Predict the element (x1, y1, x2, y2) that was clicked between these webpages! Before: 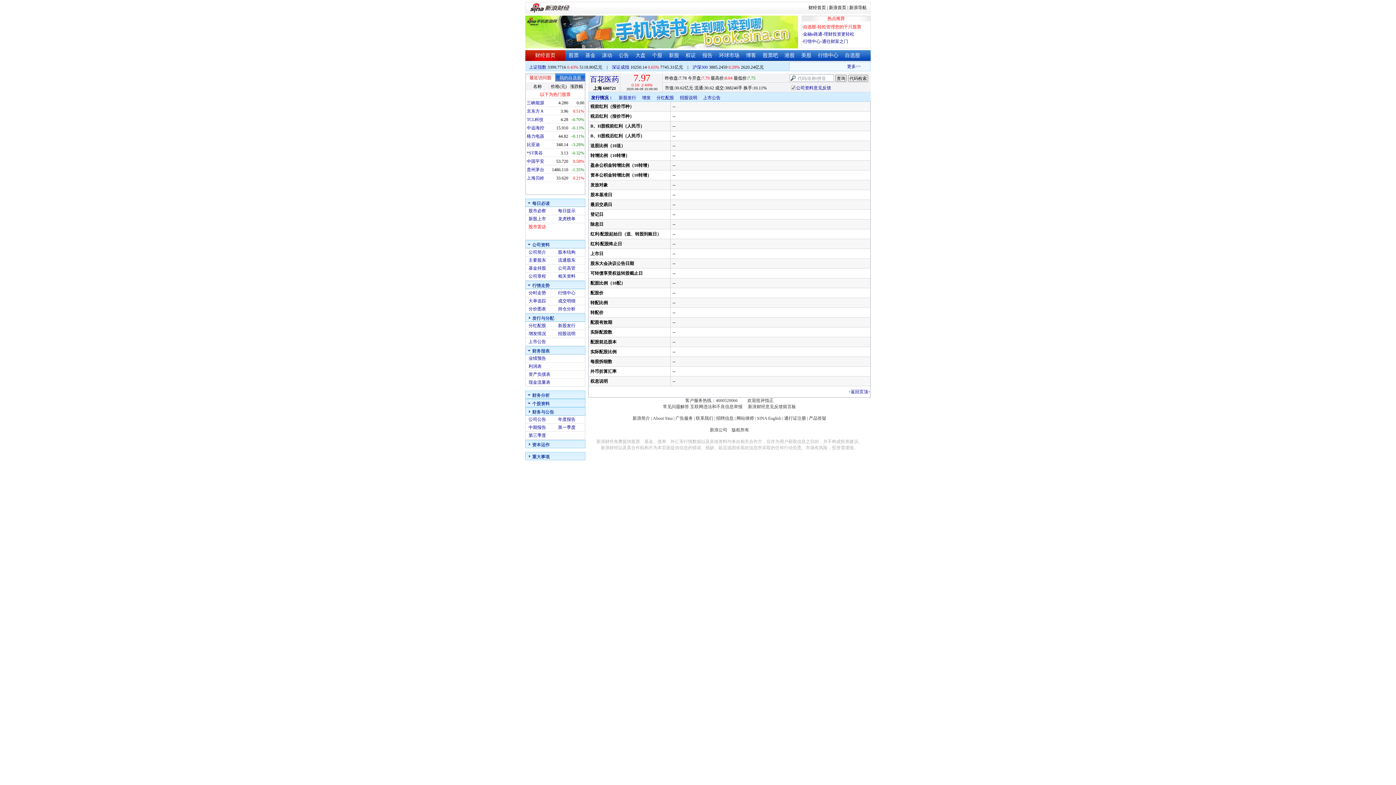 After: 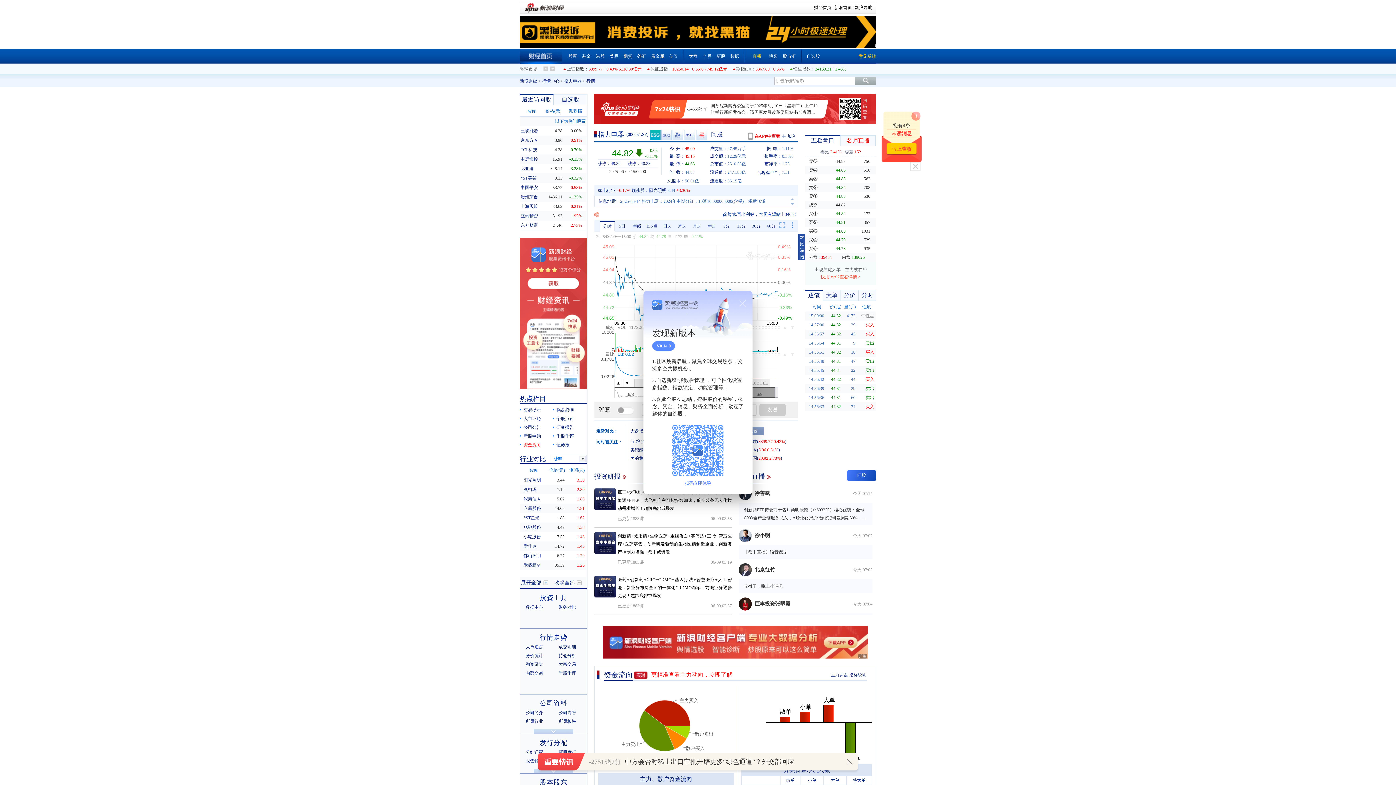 Action: bbox: (526, 133, 544, 138) label: 格力电器